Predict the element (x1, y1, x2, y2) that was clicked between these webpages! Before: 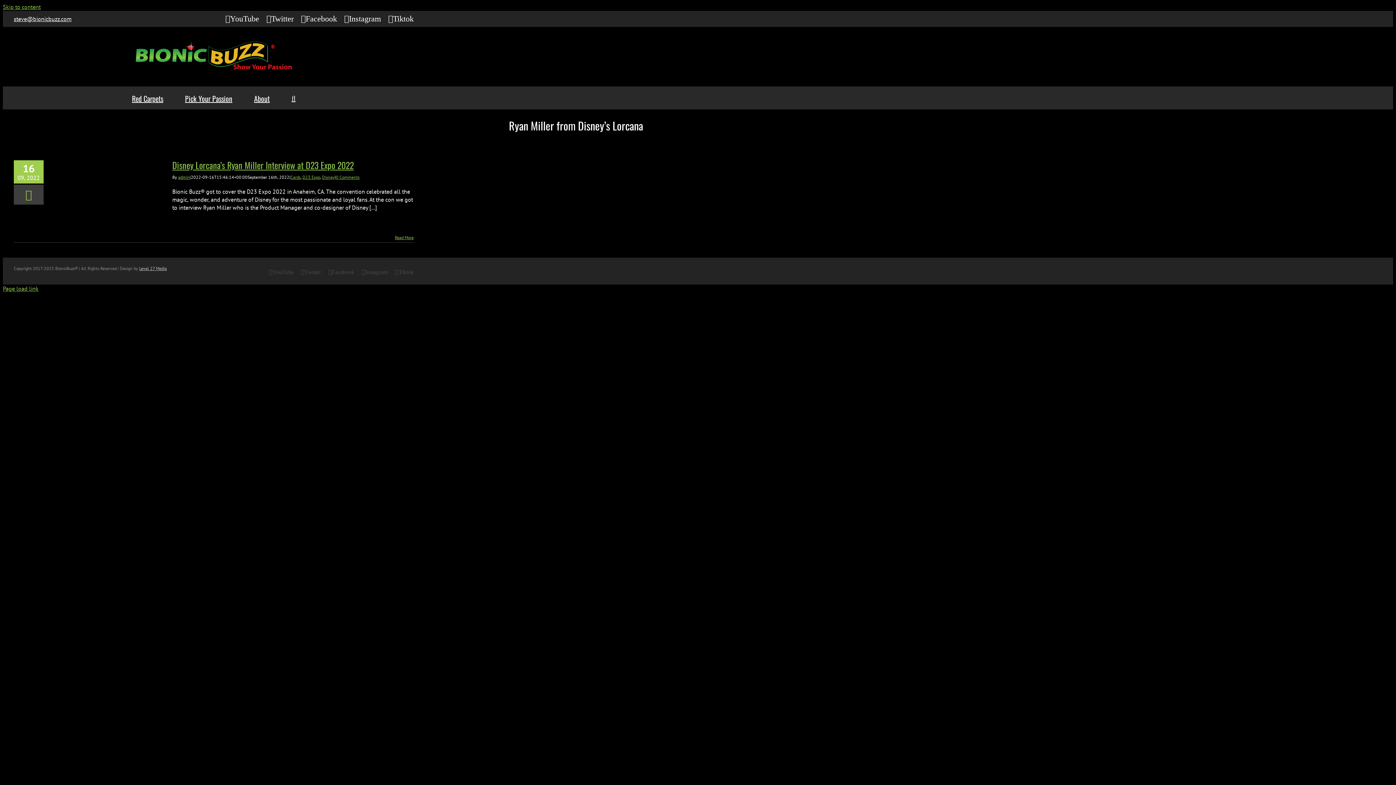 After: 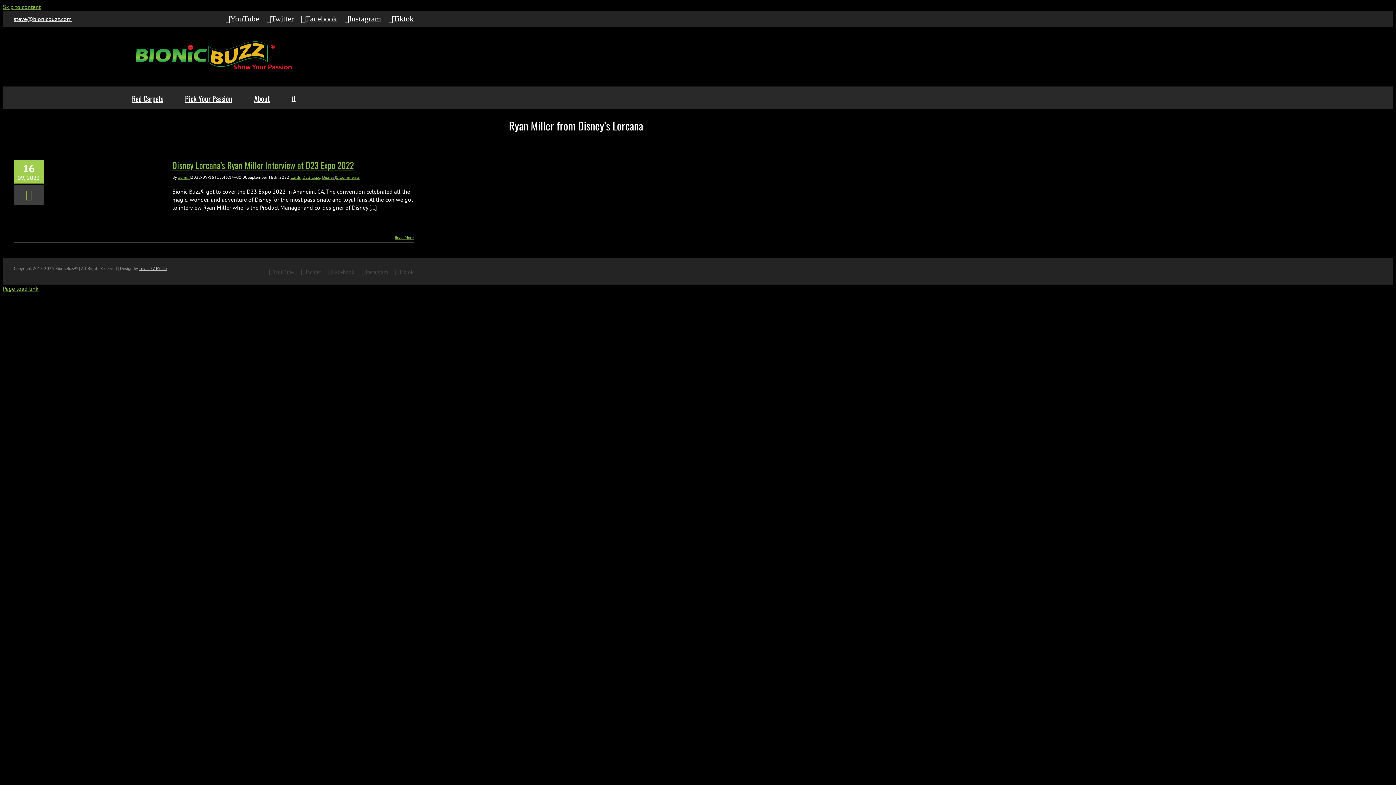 Action: label: YouTube bbox: (269, 269, 293, 275)